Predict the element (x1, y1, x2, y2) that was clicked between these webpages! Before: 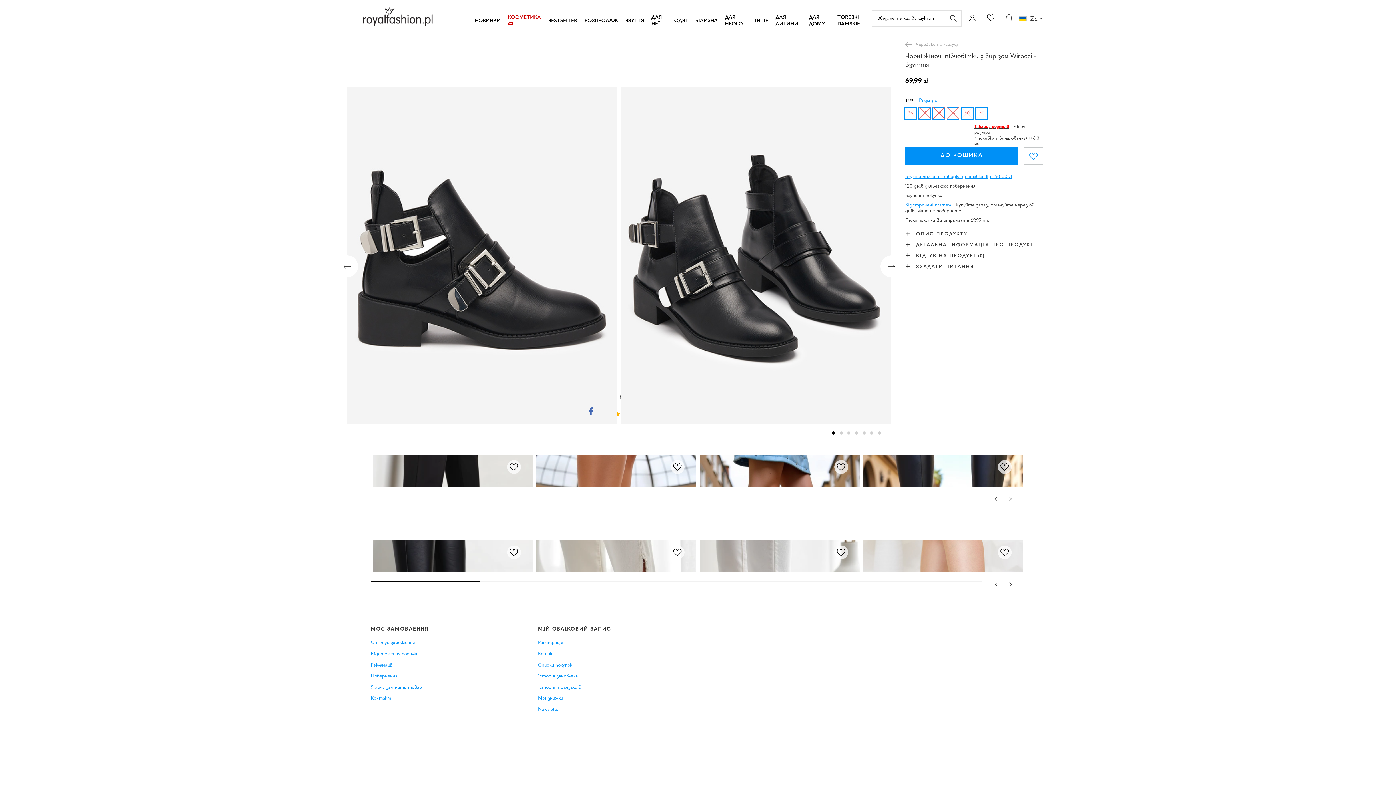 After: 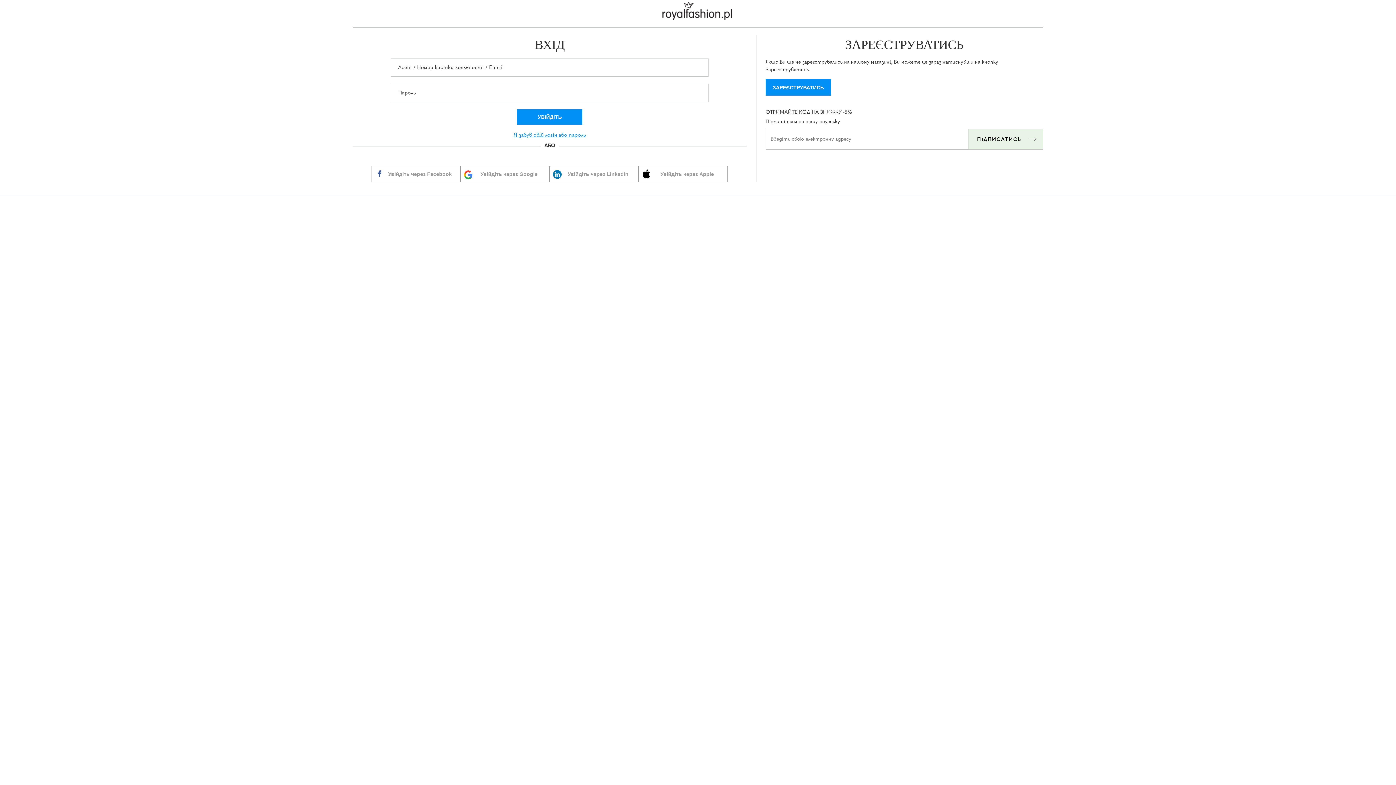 Action: bbox: (963, 13, 981, 22)